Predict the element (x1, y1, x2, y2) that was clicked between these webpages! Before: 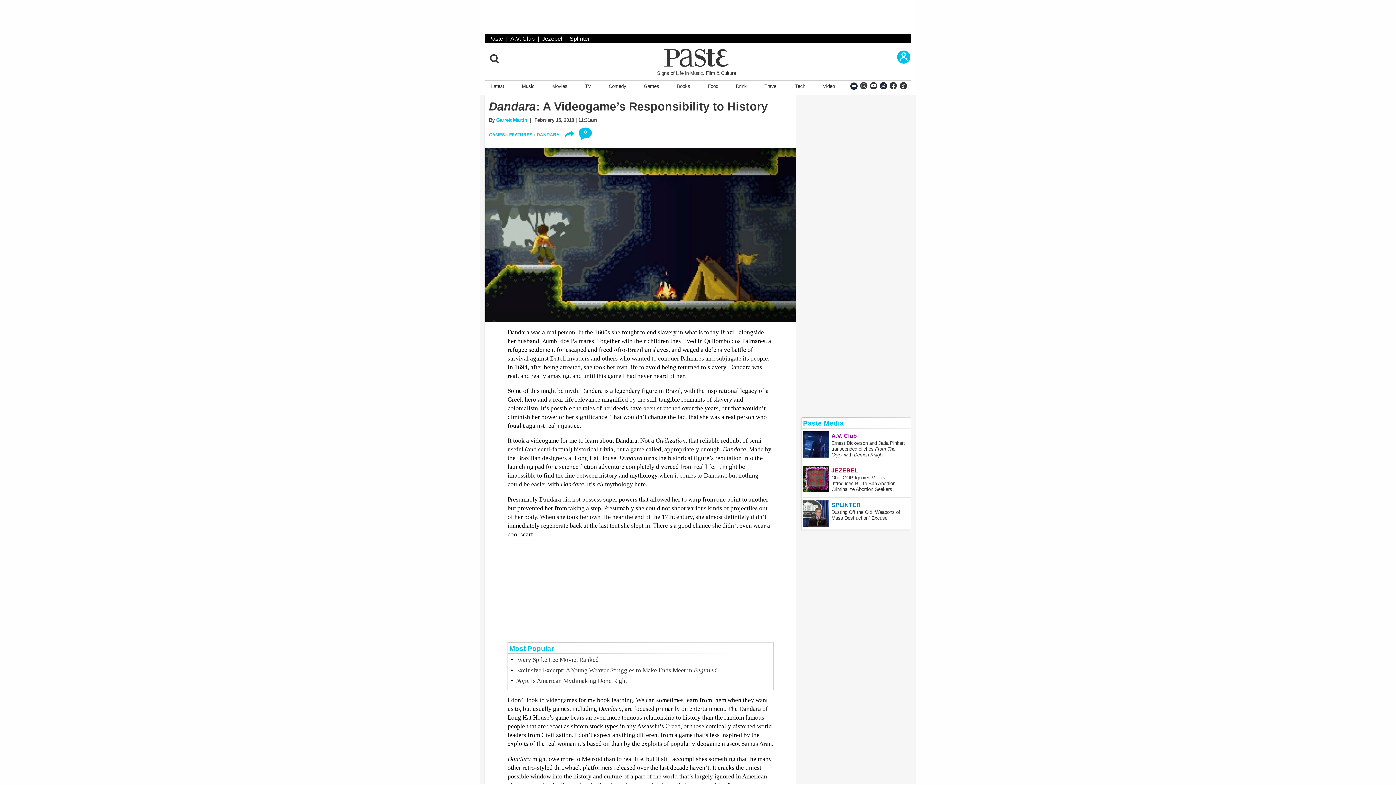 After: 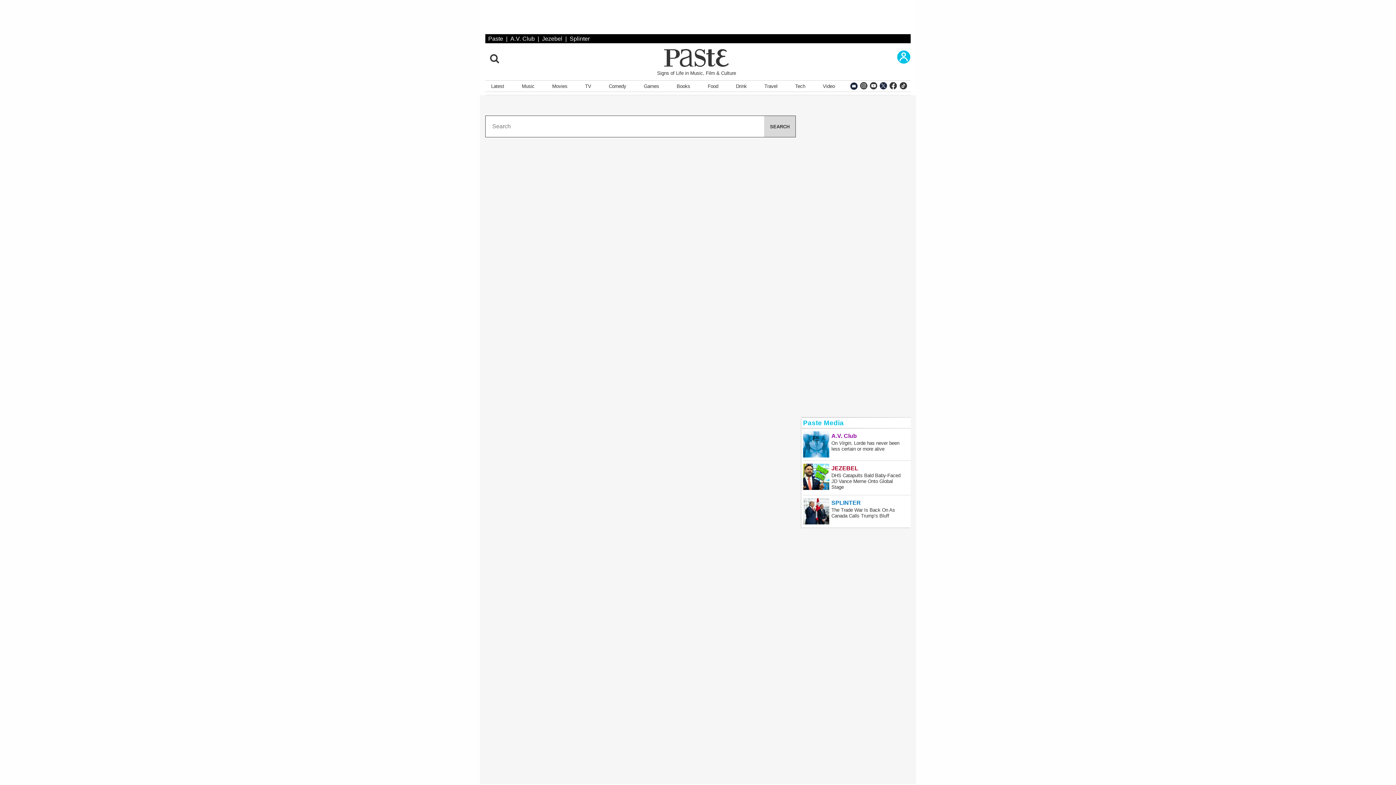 Action: label: Search bbox: (489, 52, 499, 63)